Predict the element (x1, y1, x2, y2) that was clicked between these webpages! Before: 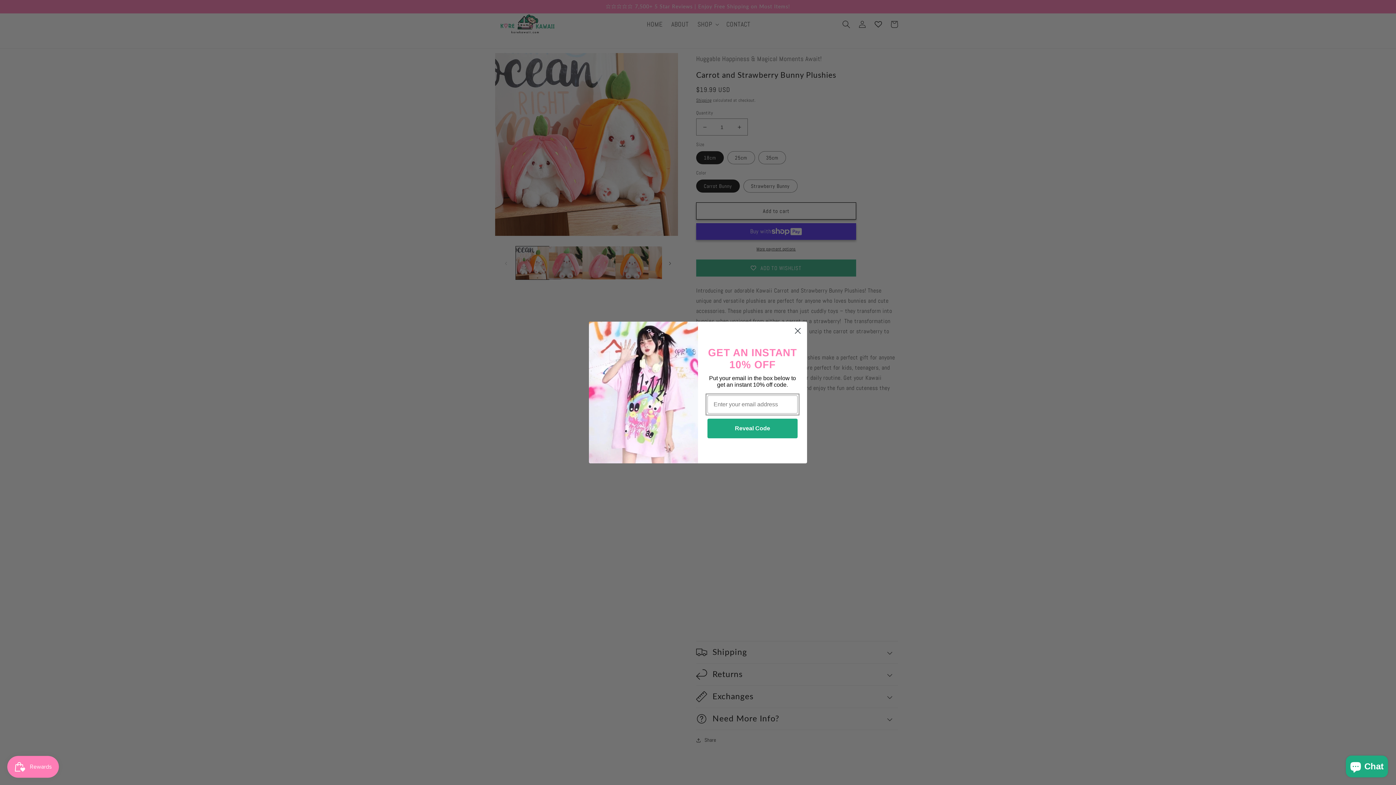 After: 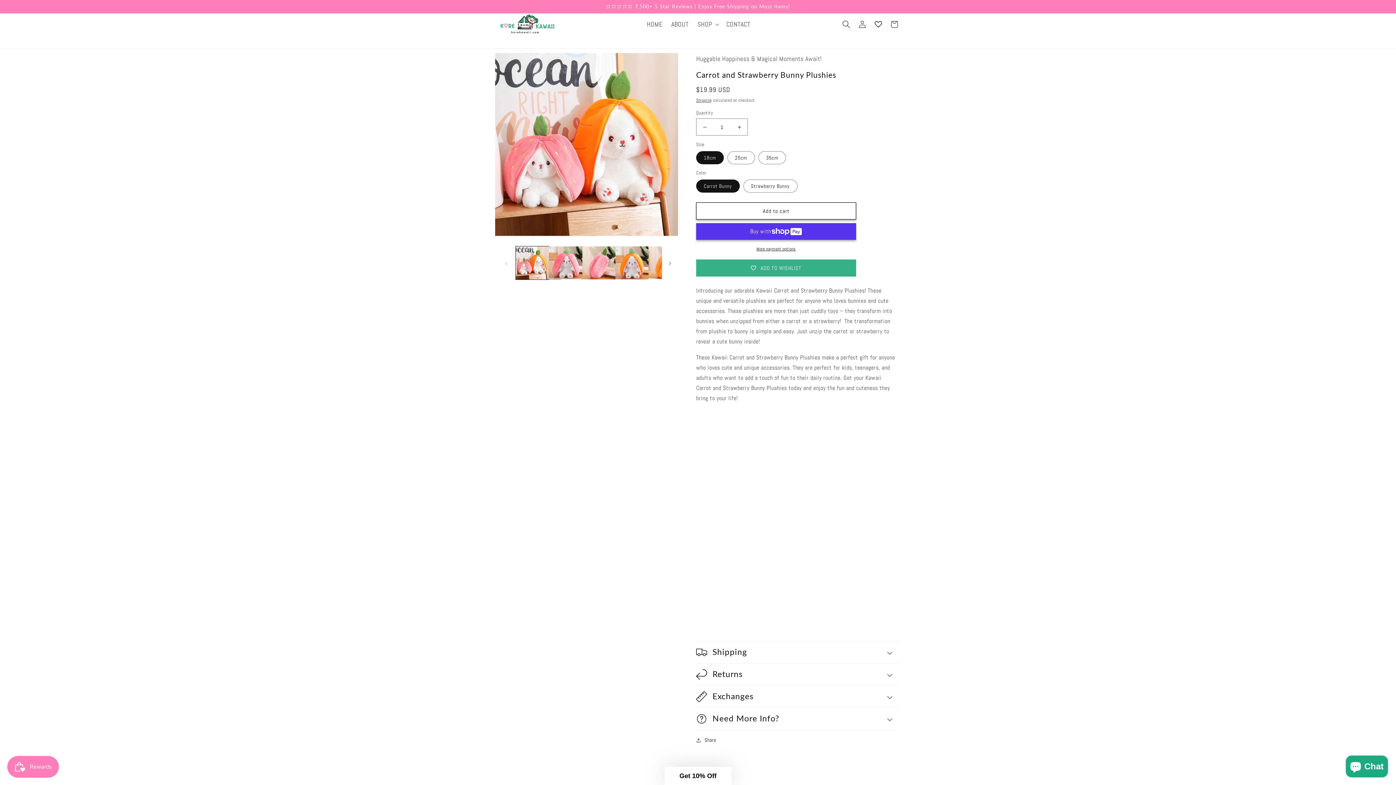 Action: label: Close dialog bbox: (791, 324, 804, 337)